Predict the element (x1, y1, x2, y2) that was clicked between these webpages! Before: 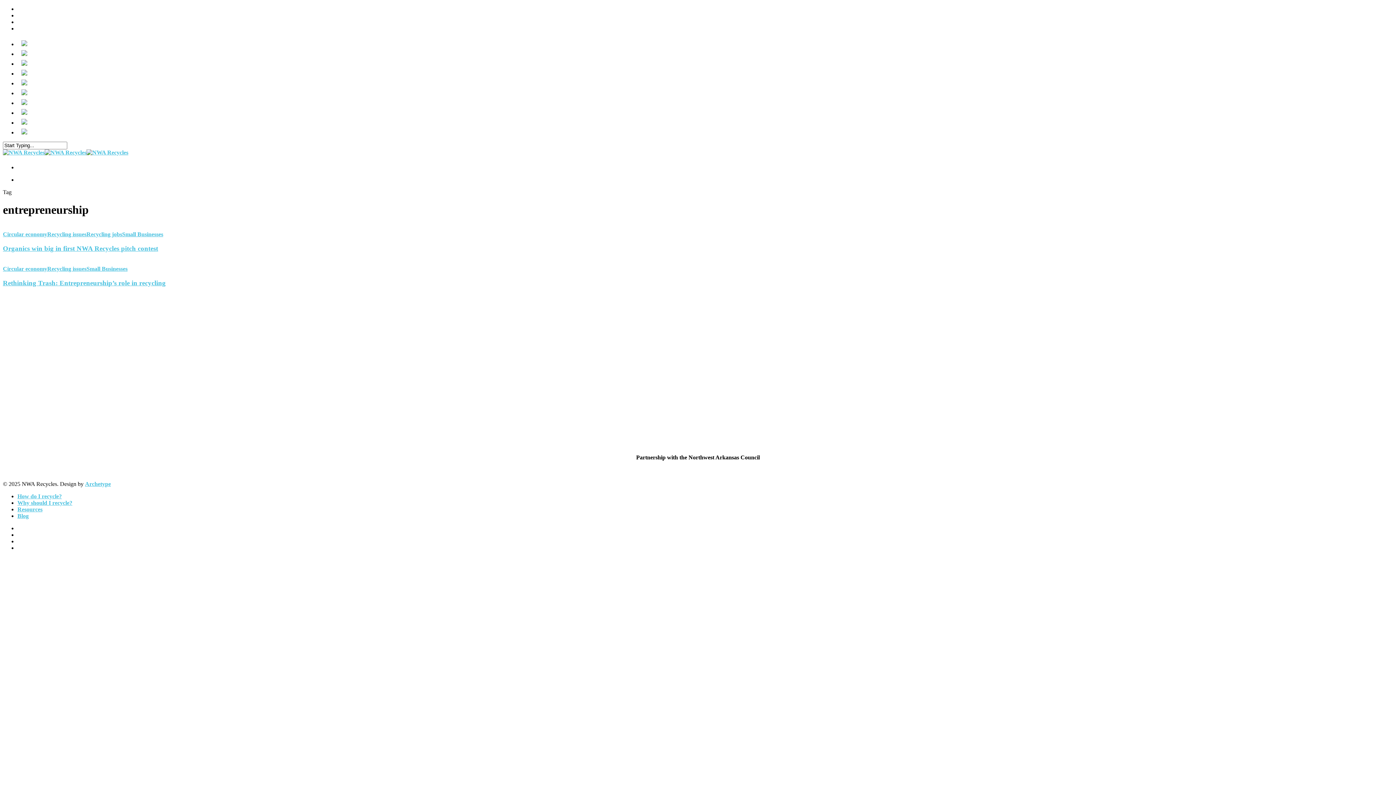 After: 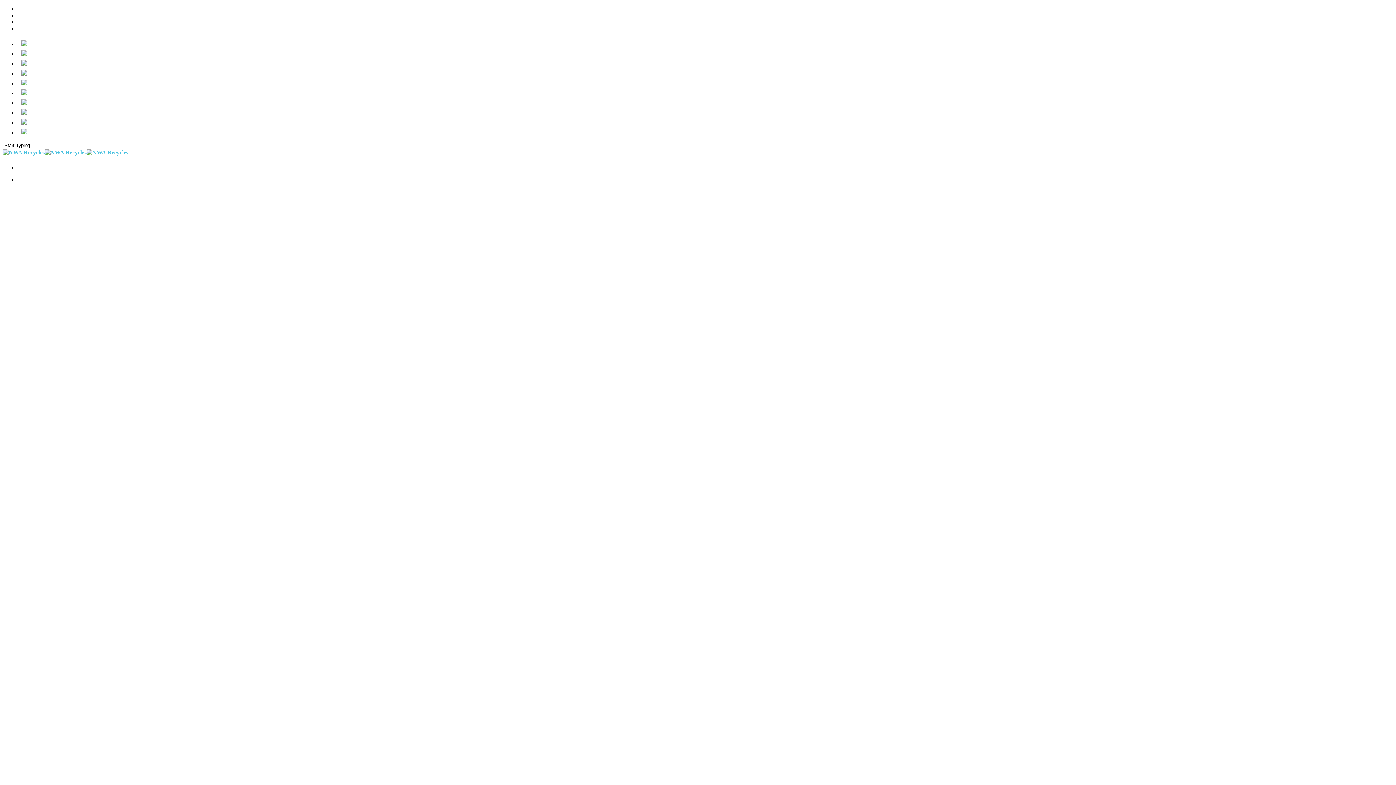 Action: bbox: (2, 149, 128, 155)